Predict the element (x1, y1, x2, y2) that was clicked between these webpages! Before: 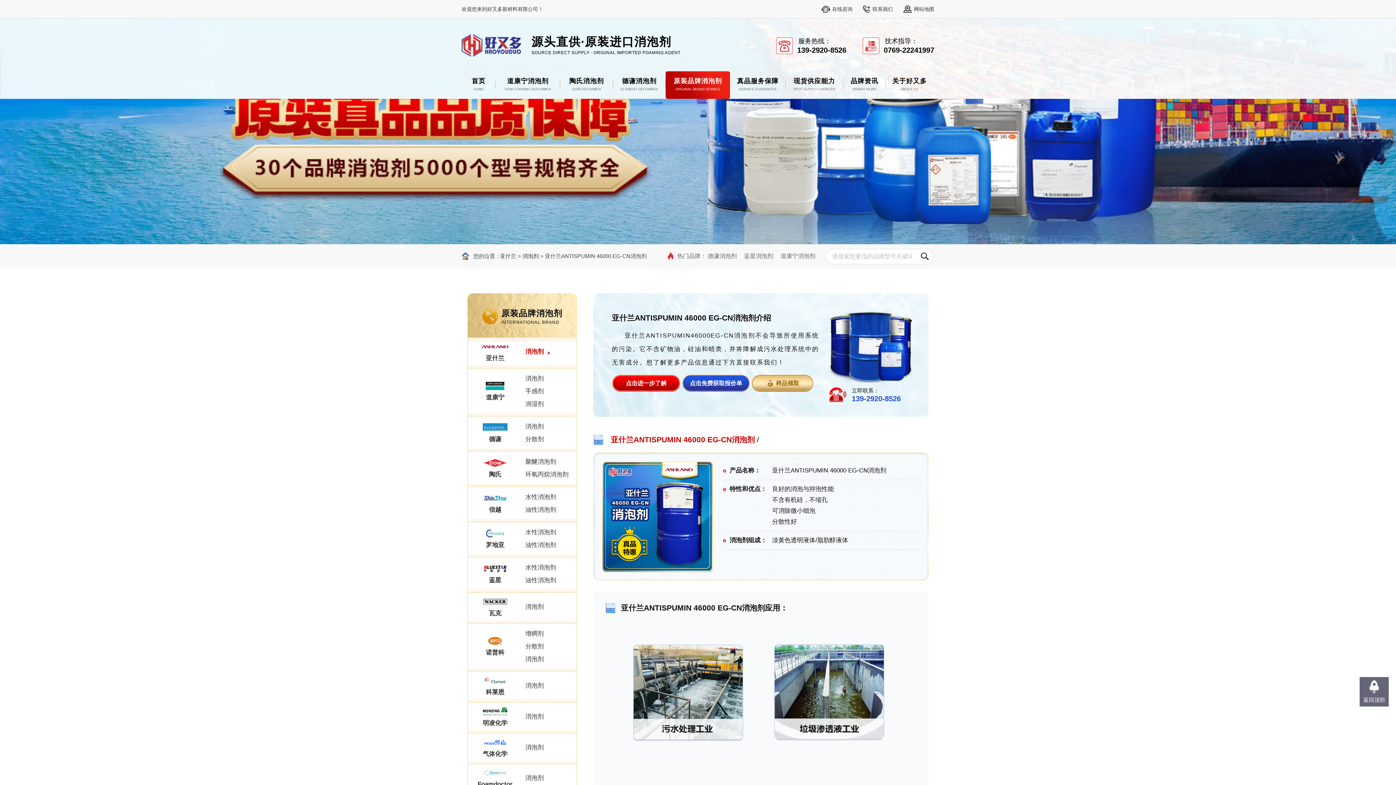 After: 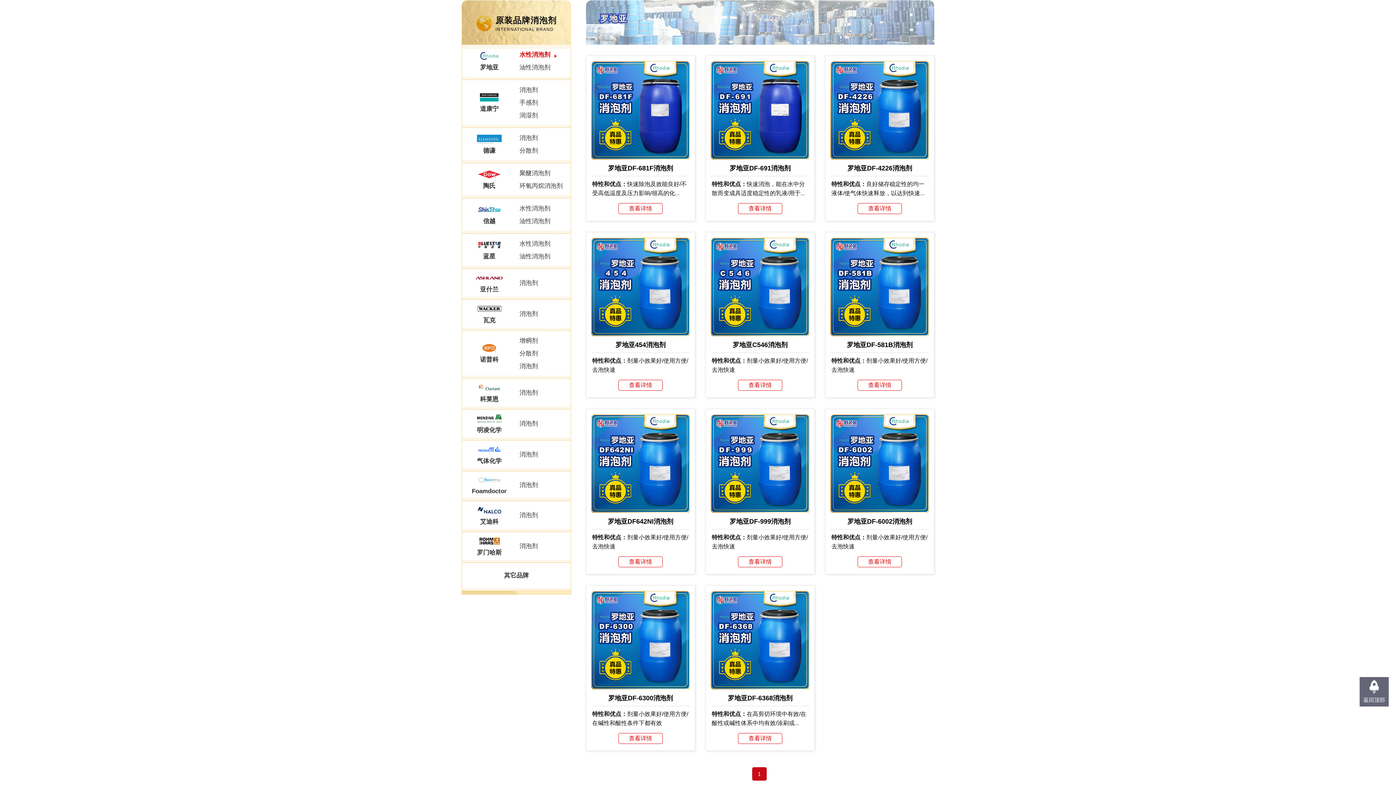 Action: label: 水性消泡剂 bbox: (525, 529, 562, 535)